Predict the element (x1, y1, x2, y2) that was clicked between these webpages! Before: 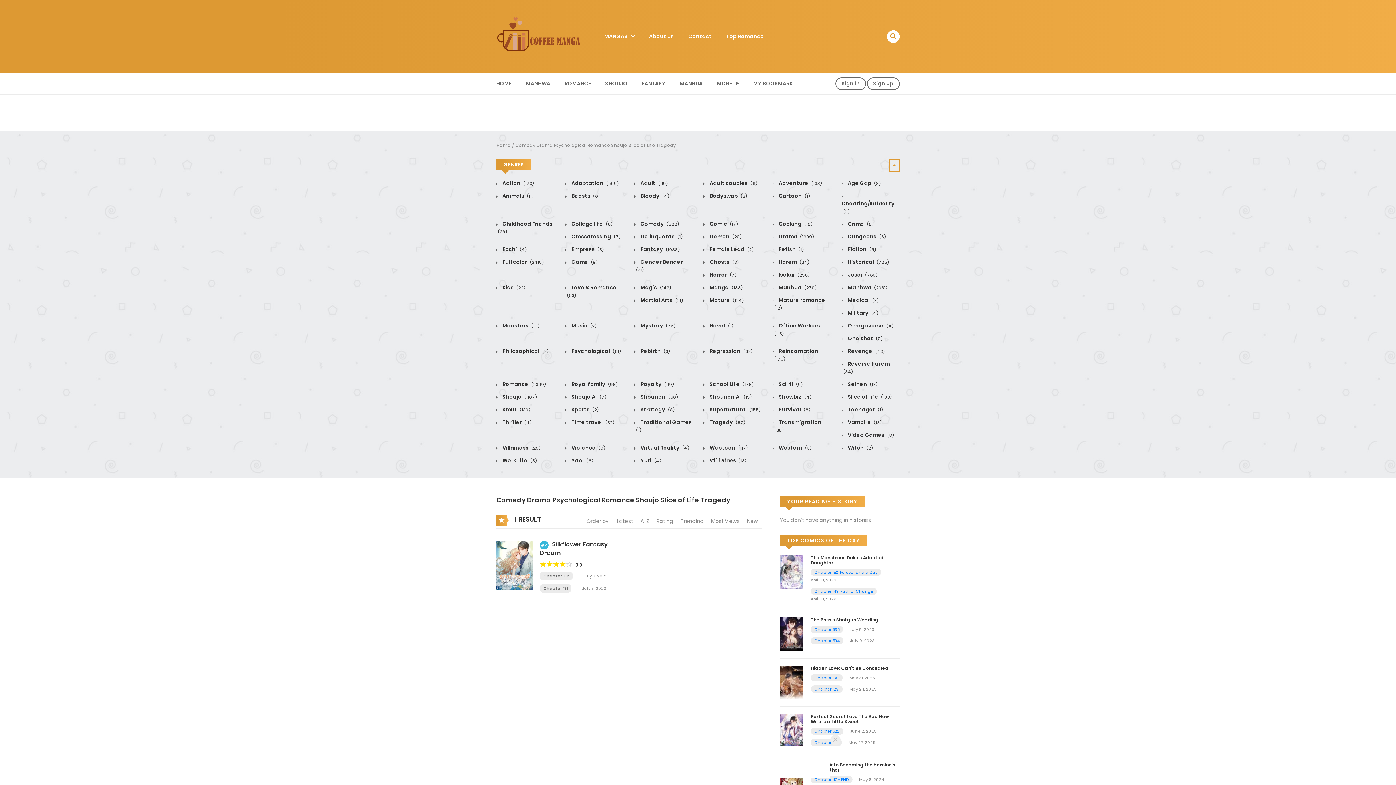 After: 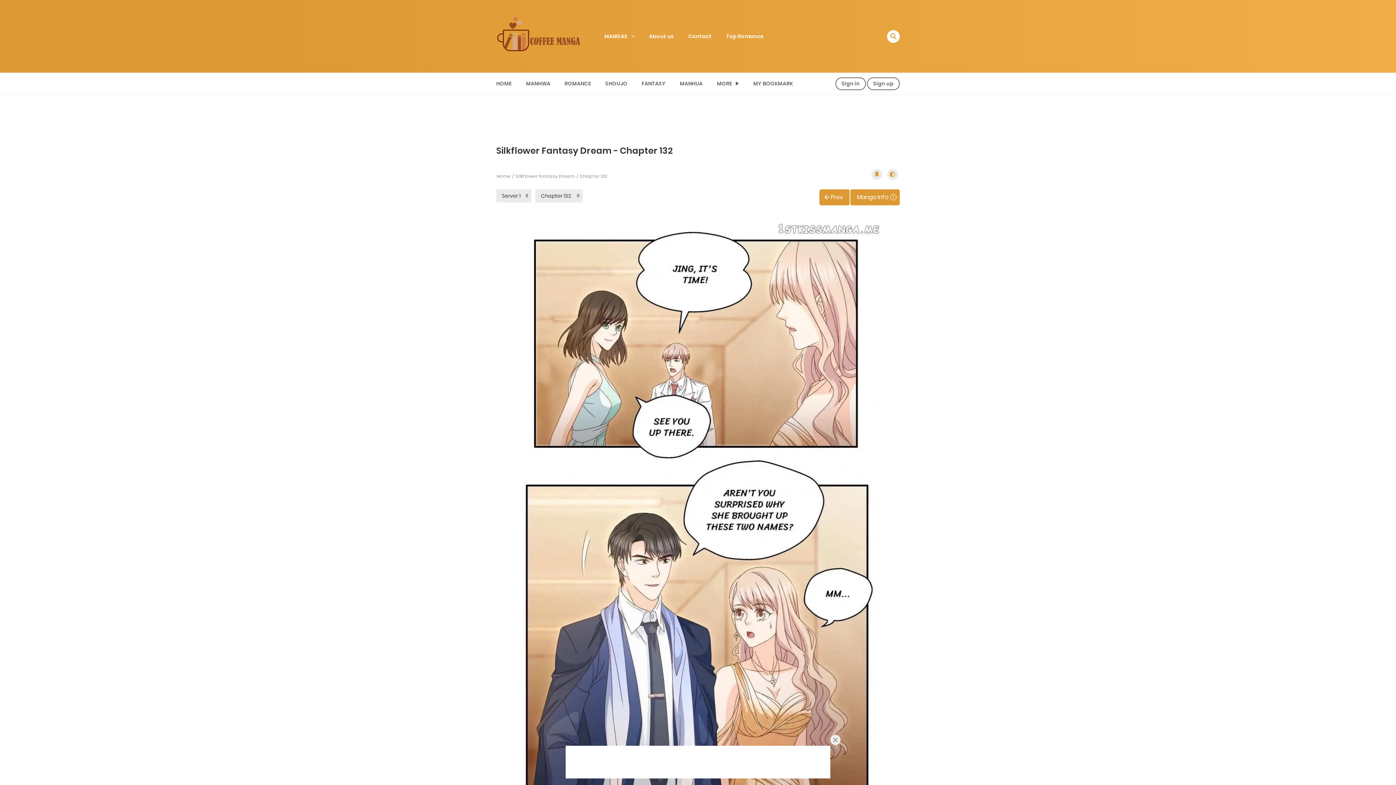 Action: label: Chapter 132 bbox: (543, 573, 569, 579)